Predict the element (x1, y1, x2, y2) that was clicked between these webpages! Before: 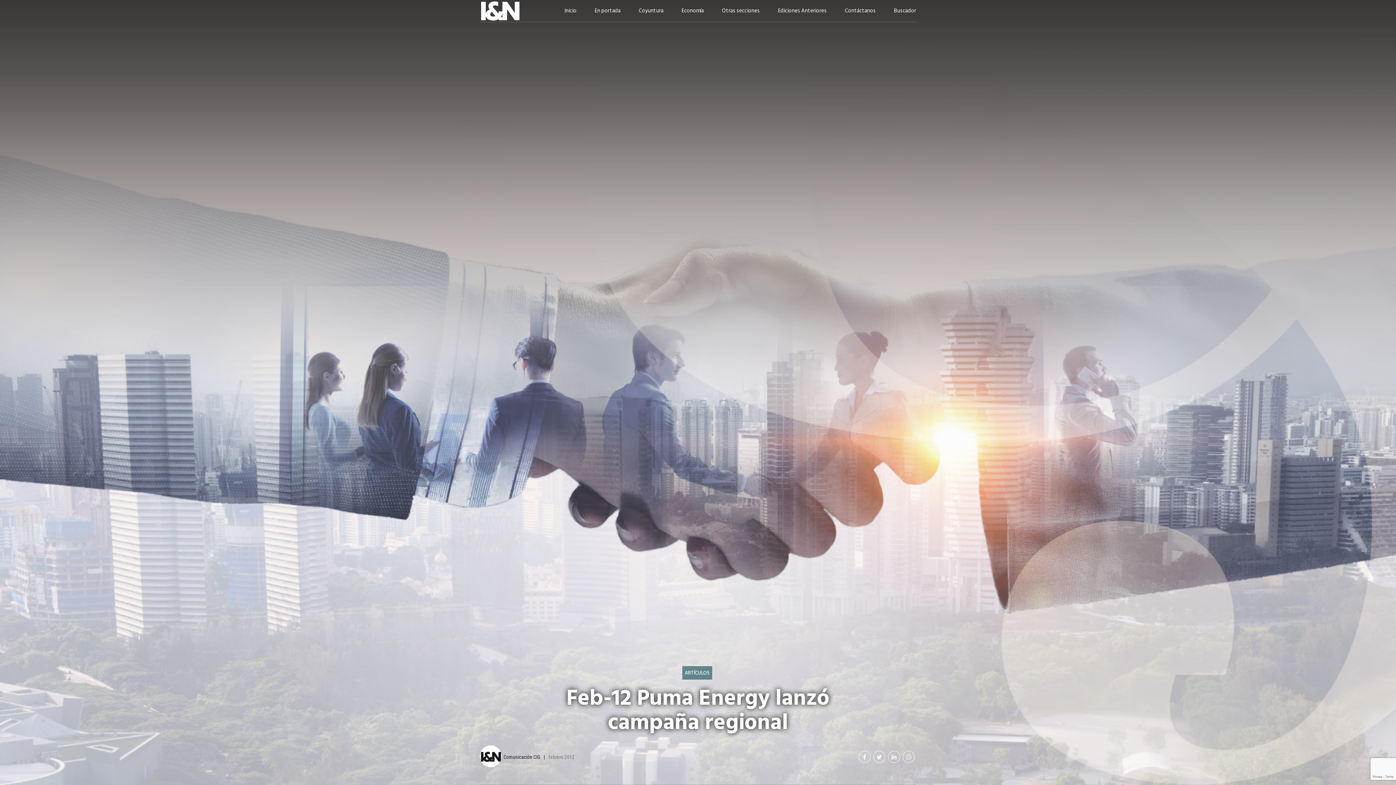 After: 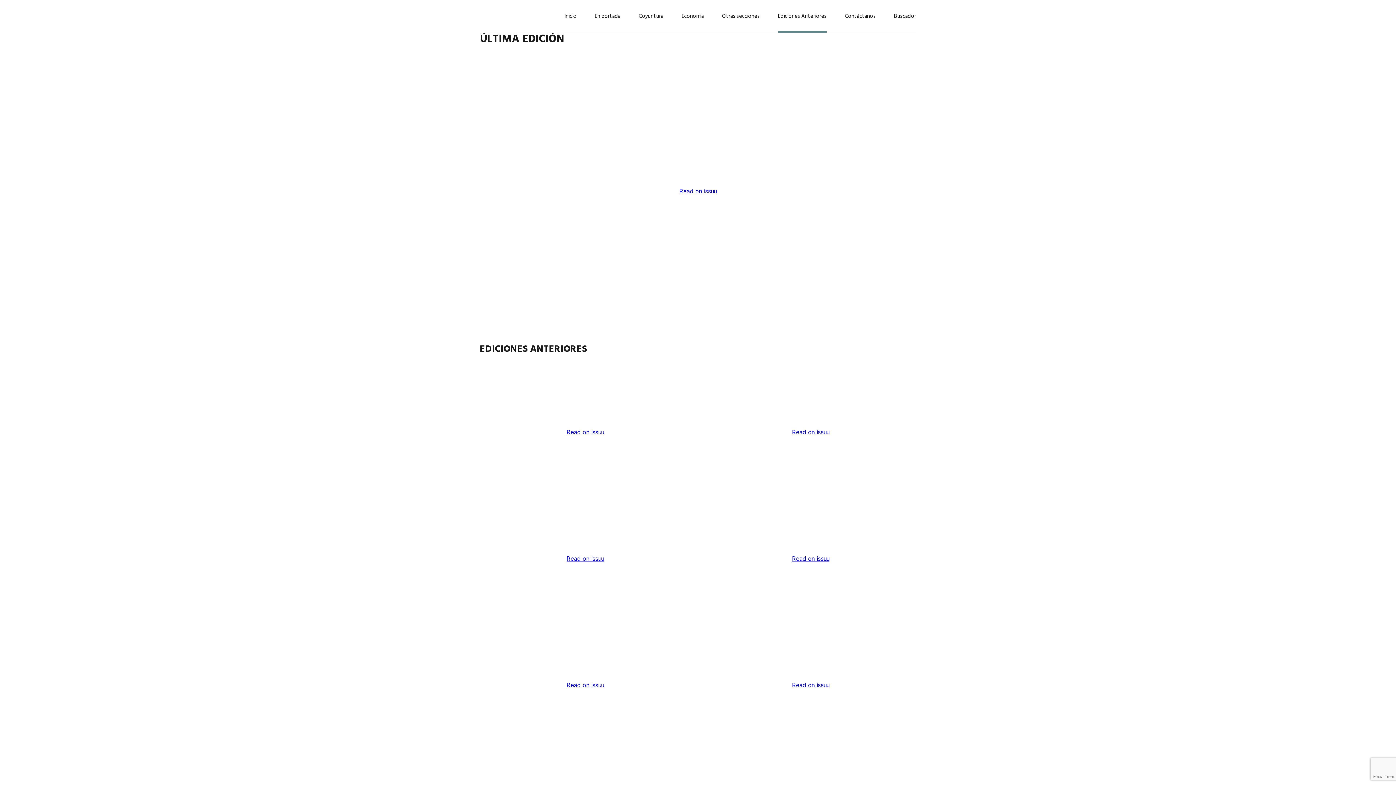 Action: bbox: (778, 0, 826, 21) label: Ediciones Anteriores